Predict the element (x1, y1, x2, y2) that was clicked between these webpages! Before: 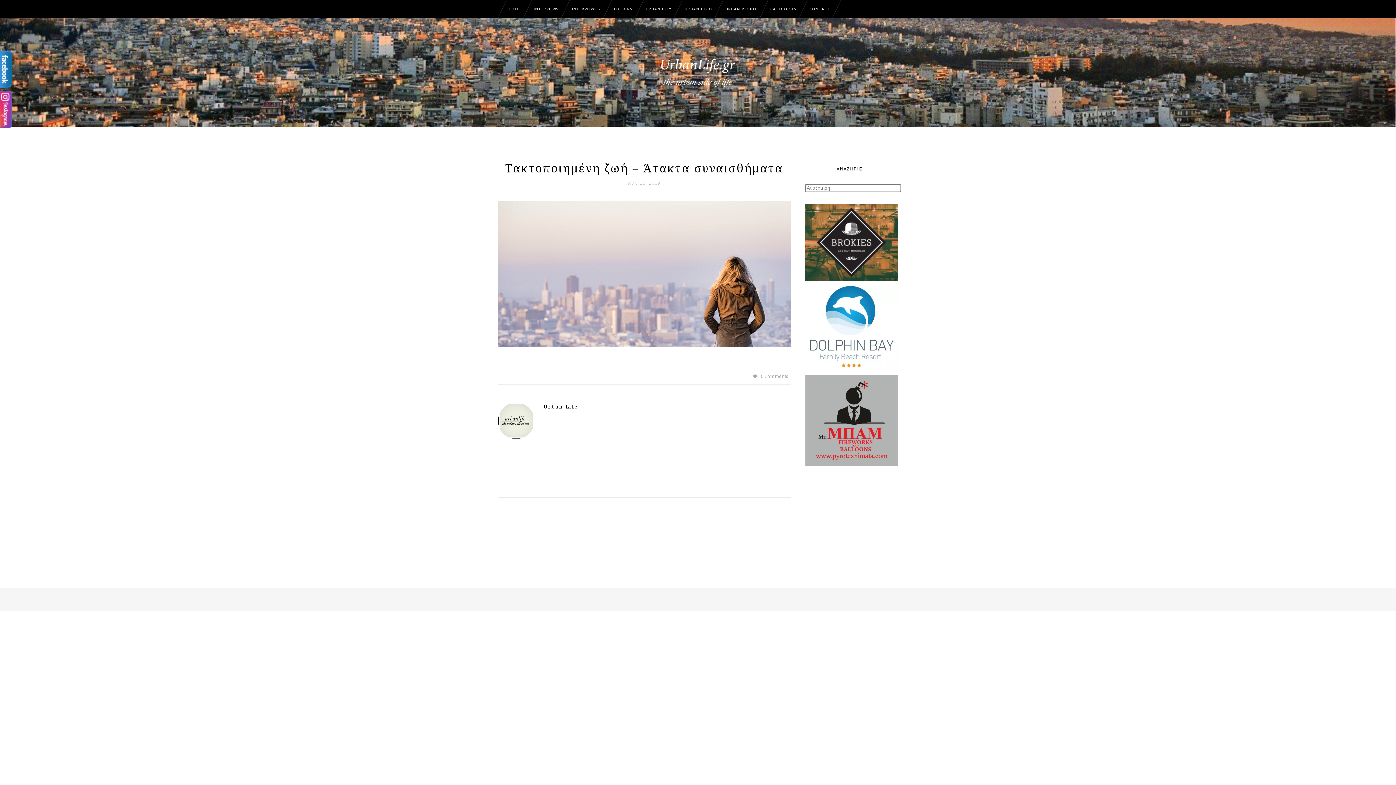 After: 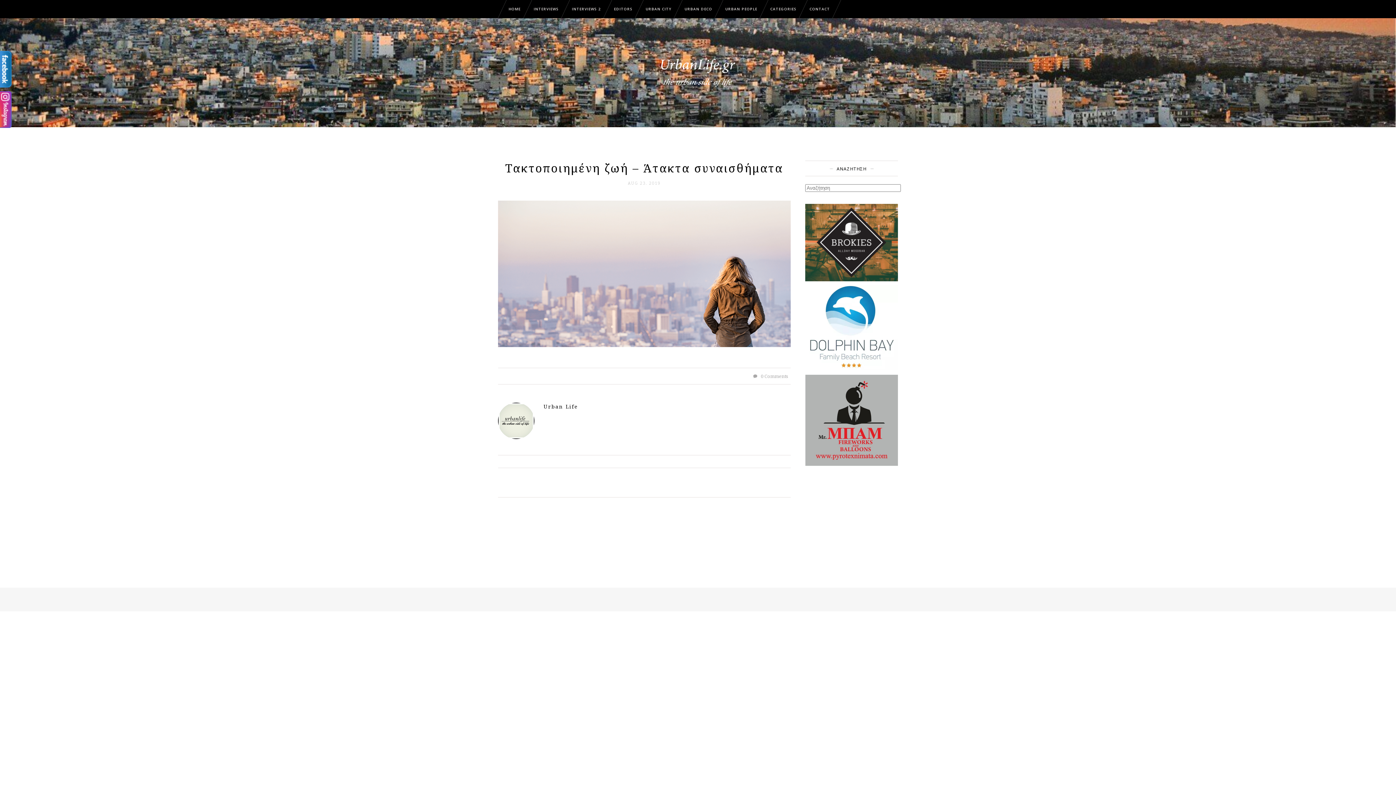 Action: bbox: (805, 204, 898, 284)